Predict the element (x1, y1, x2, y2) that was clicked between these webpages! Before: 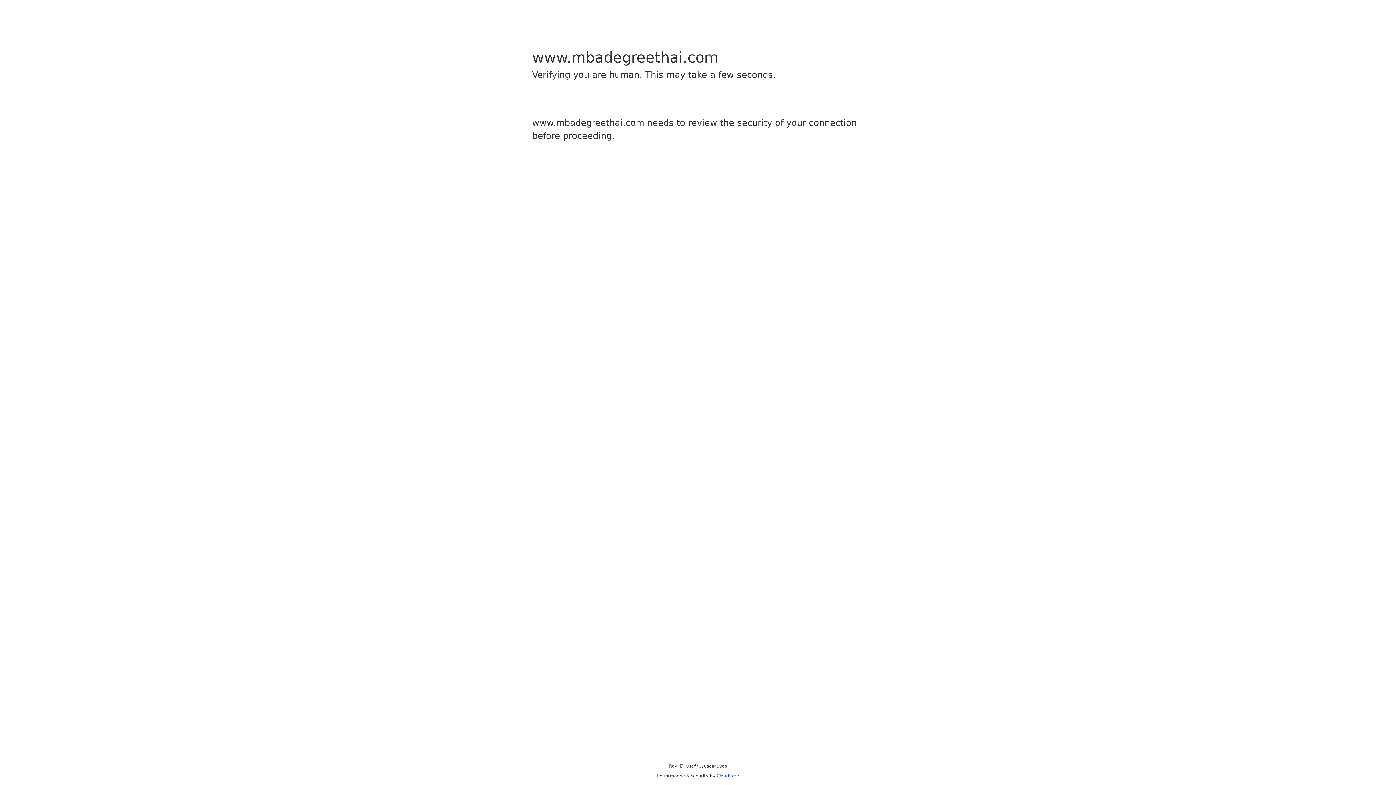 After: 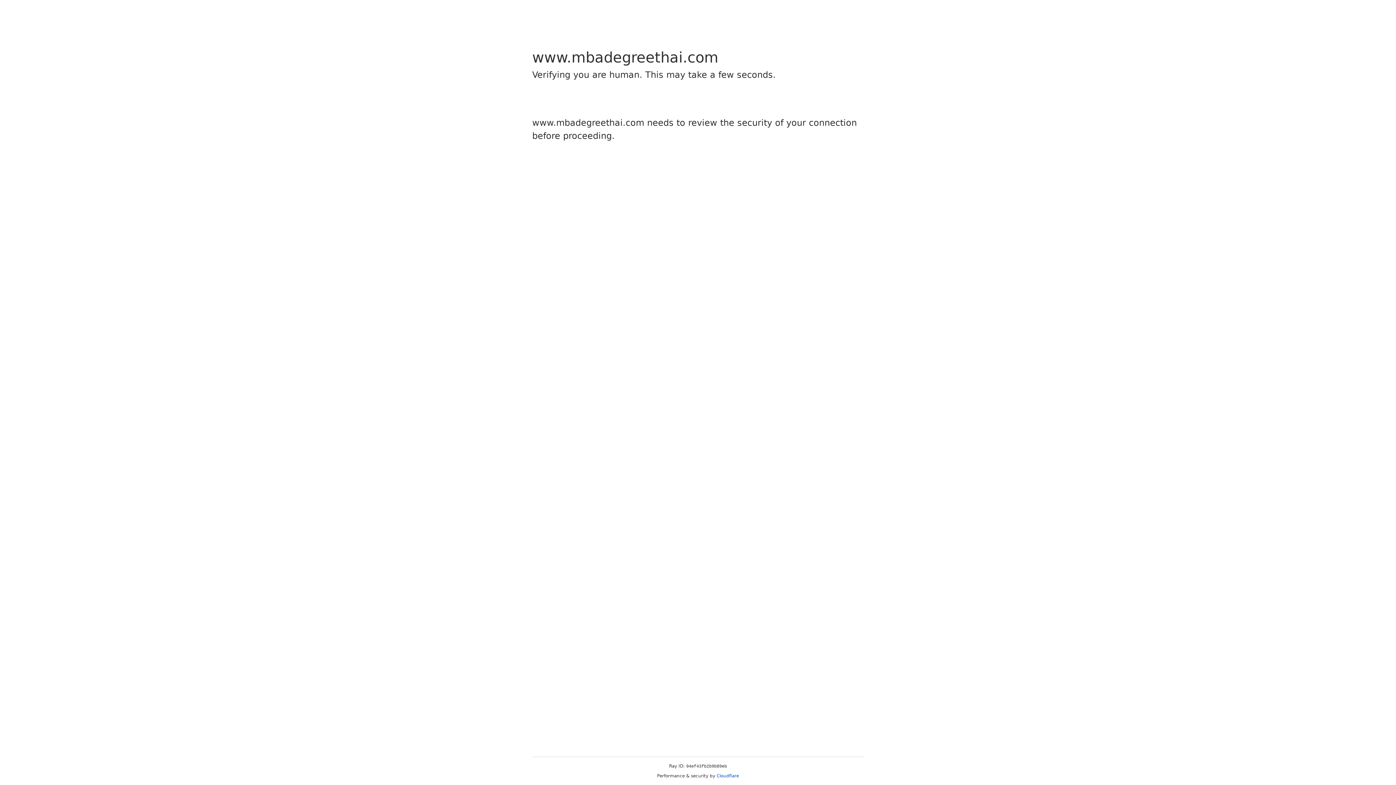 Action: label: Cloudflare bbox: (716, 773, 739, 778)